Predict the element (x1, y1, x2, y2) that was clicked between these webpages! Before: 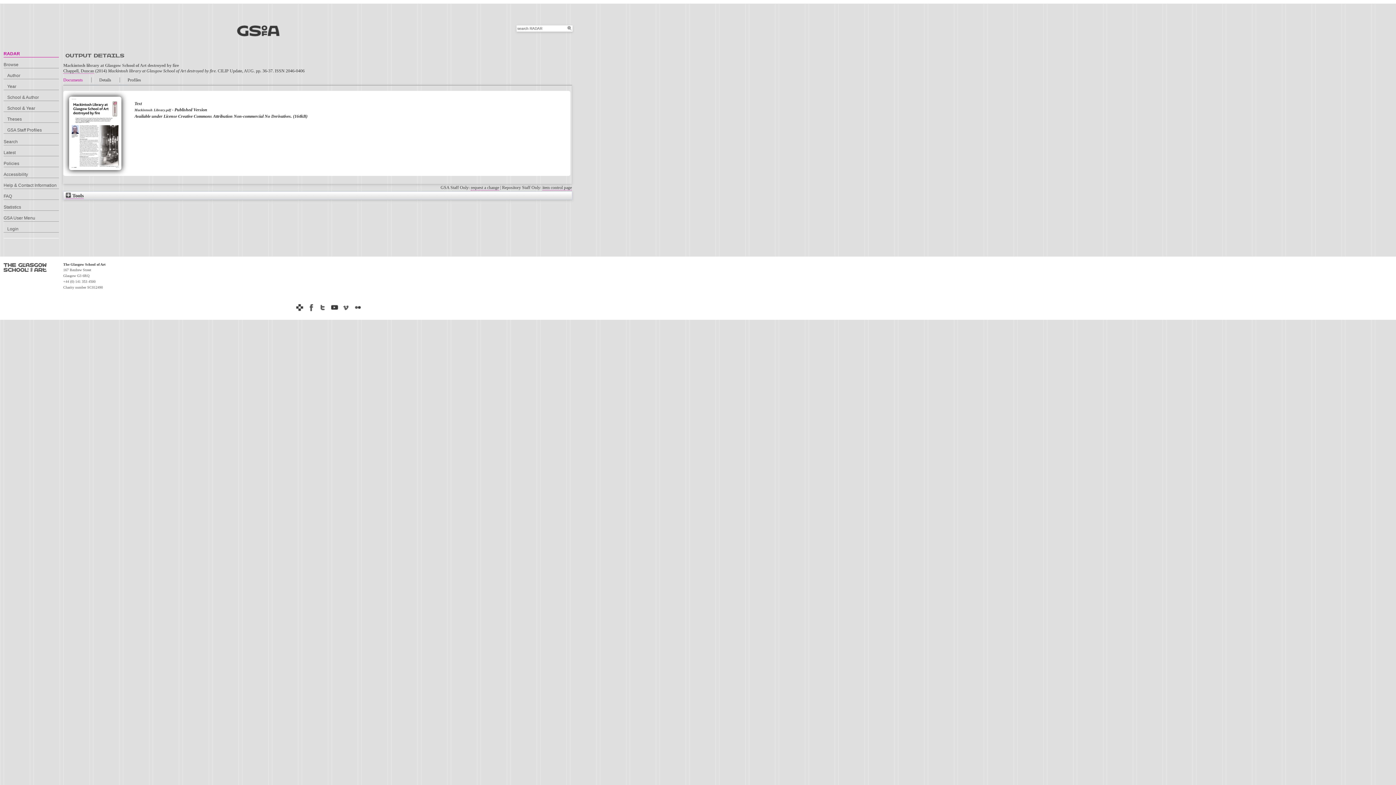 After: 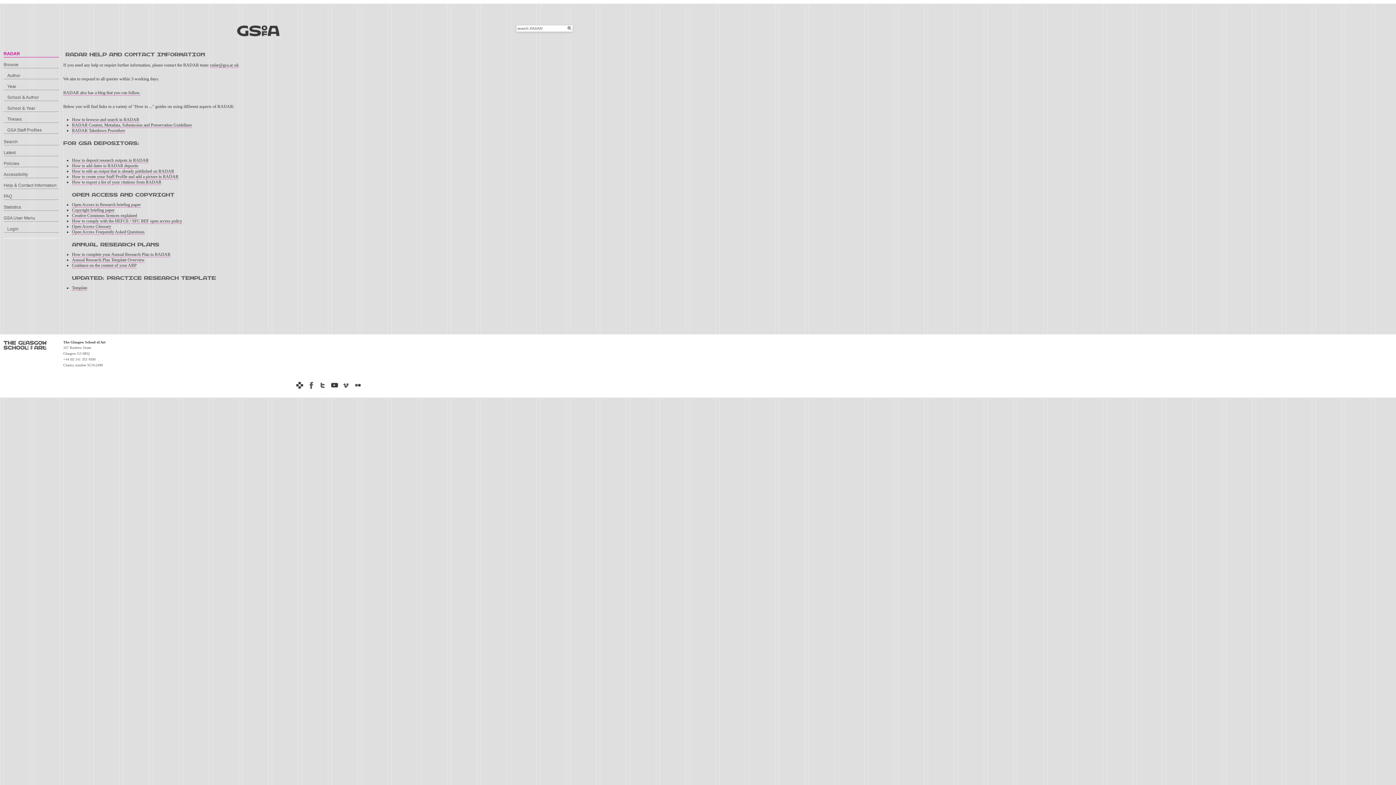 Action: label: Help & Contact Information bbox: (3, 182, 58, 189)